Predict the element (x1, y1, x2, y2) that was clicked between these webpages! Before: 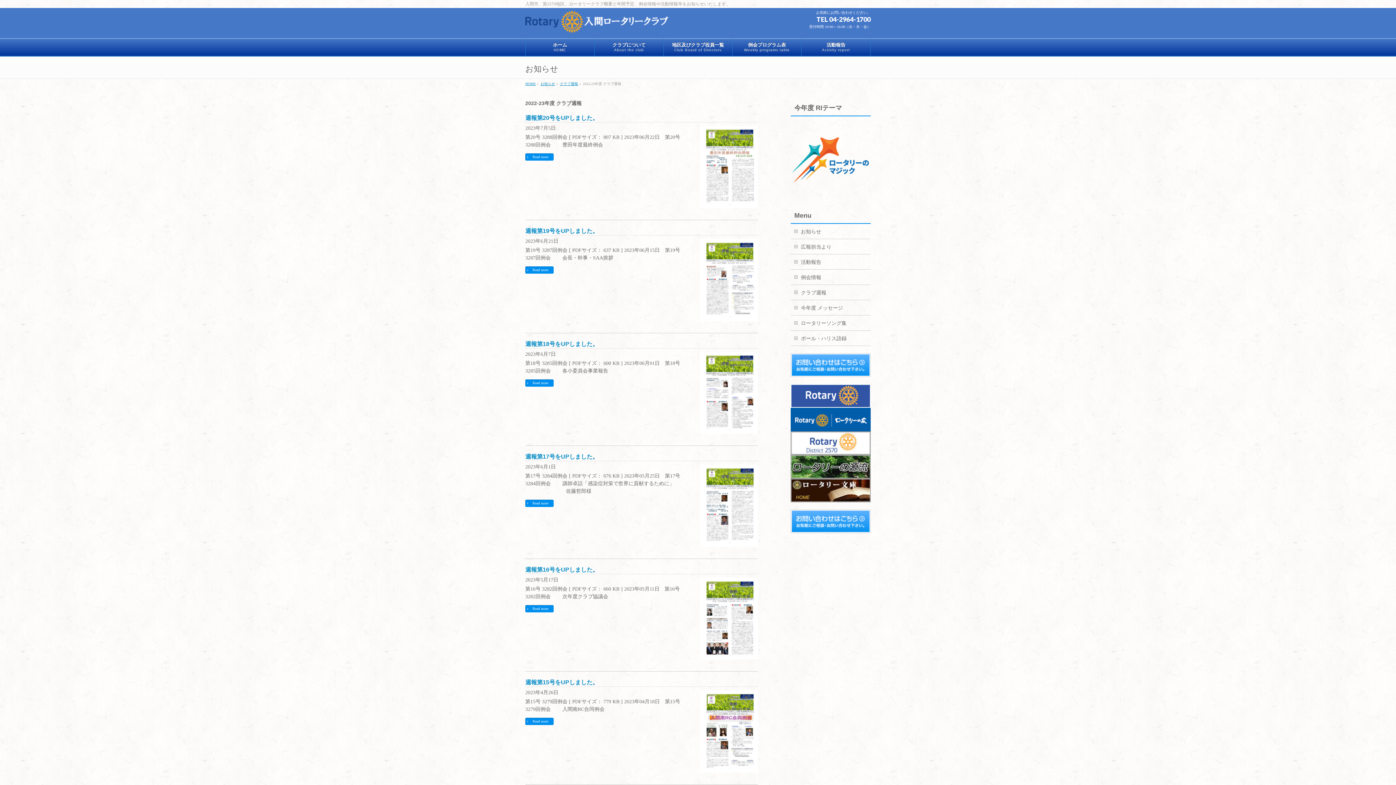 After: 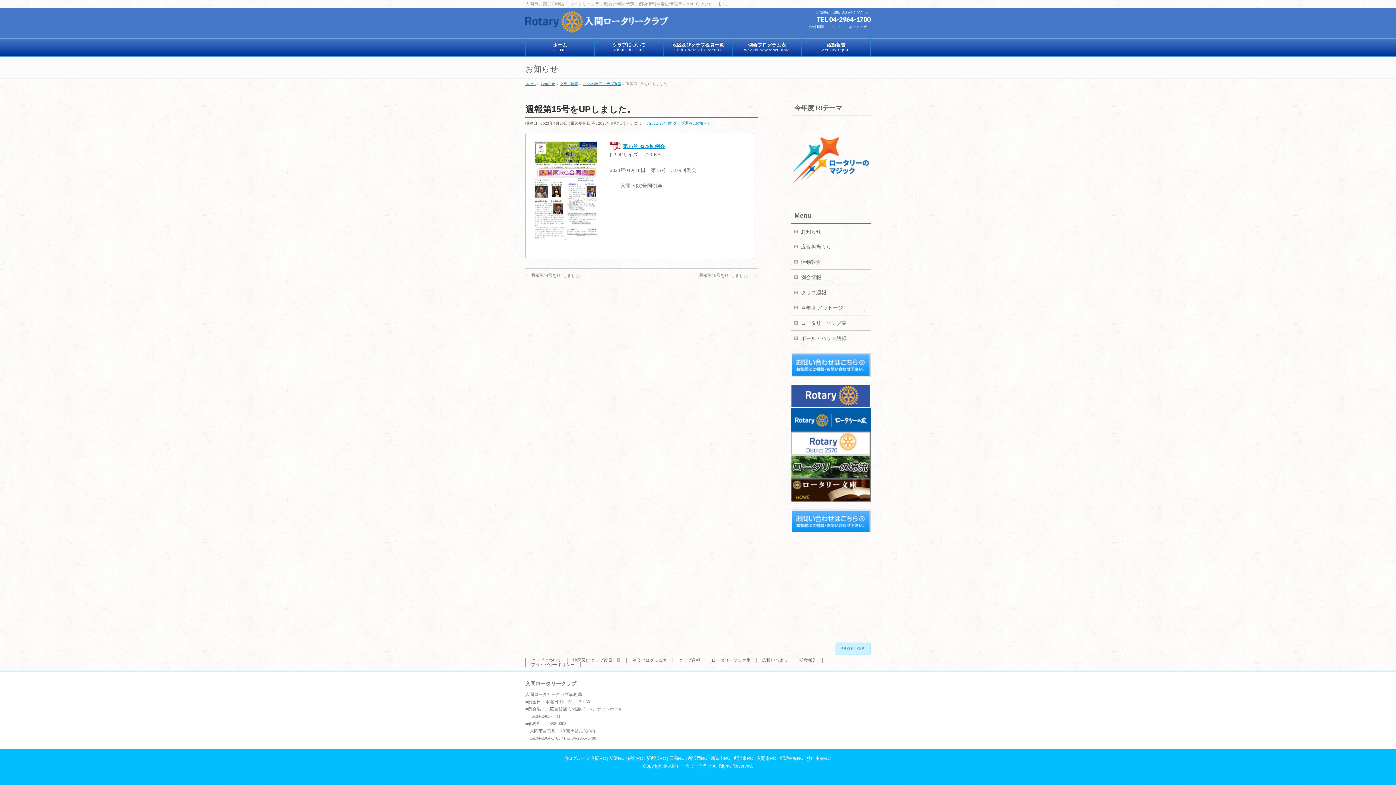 Action: bbox: (525, 718, 553, 725) label: Read more